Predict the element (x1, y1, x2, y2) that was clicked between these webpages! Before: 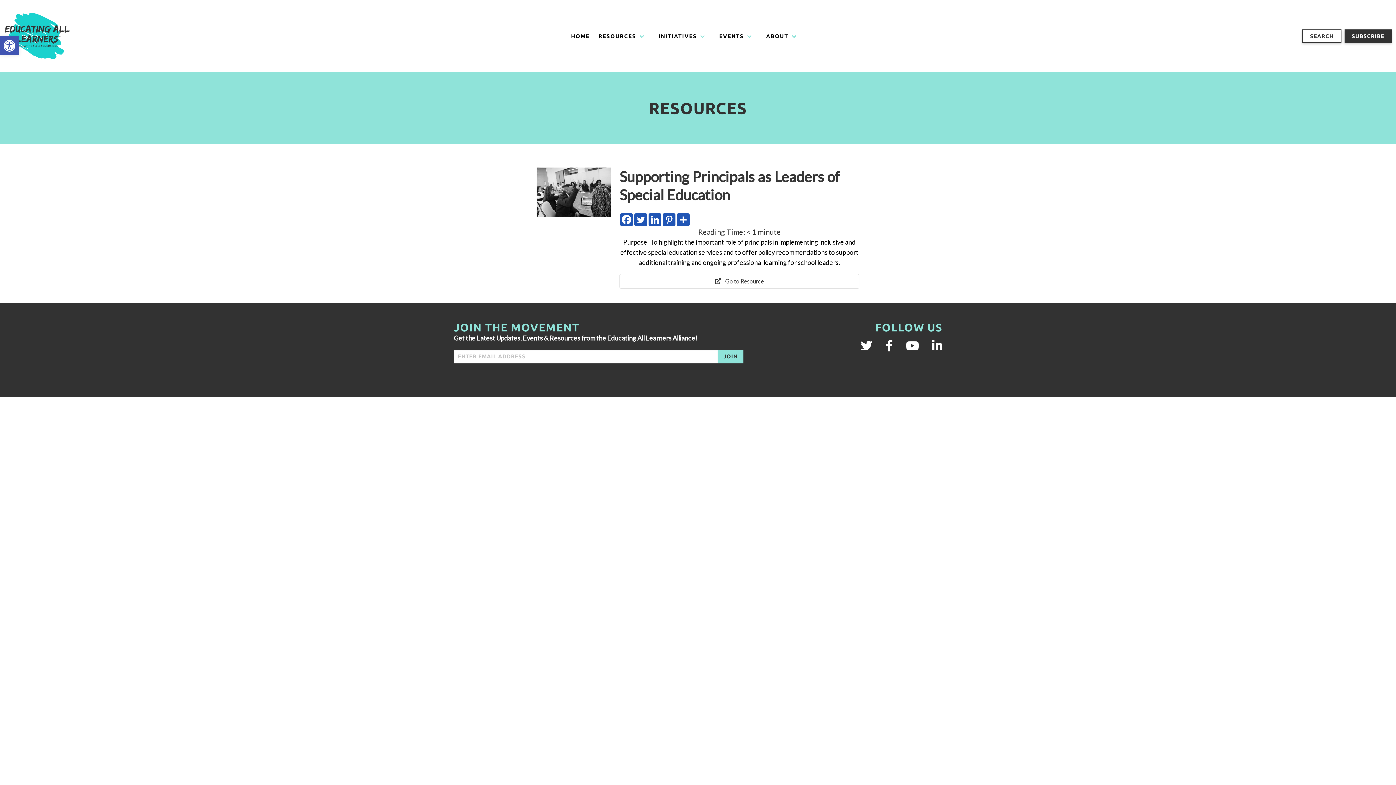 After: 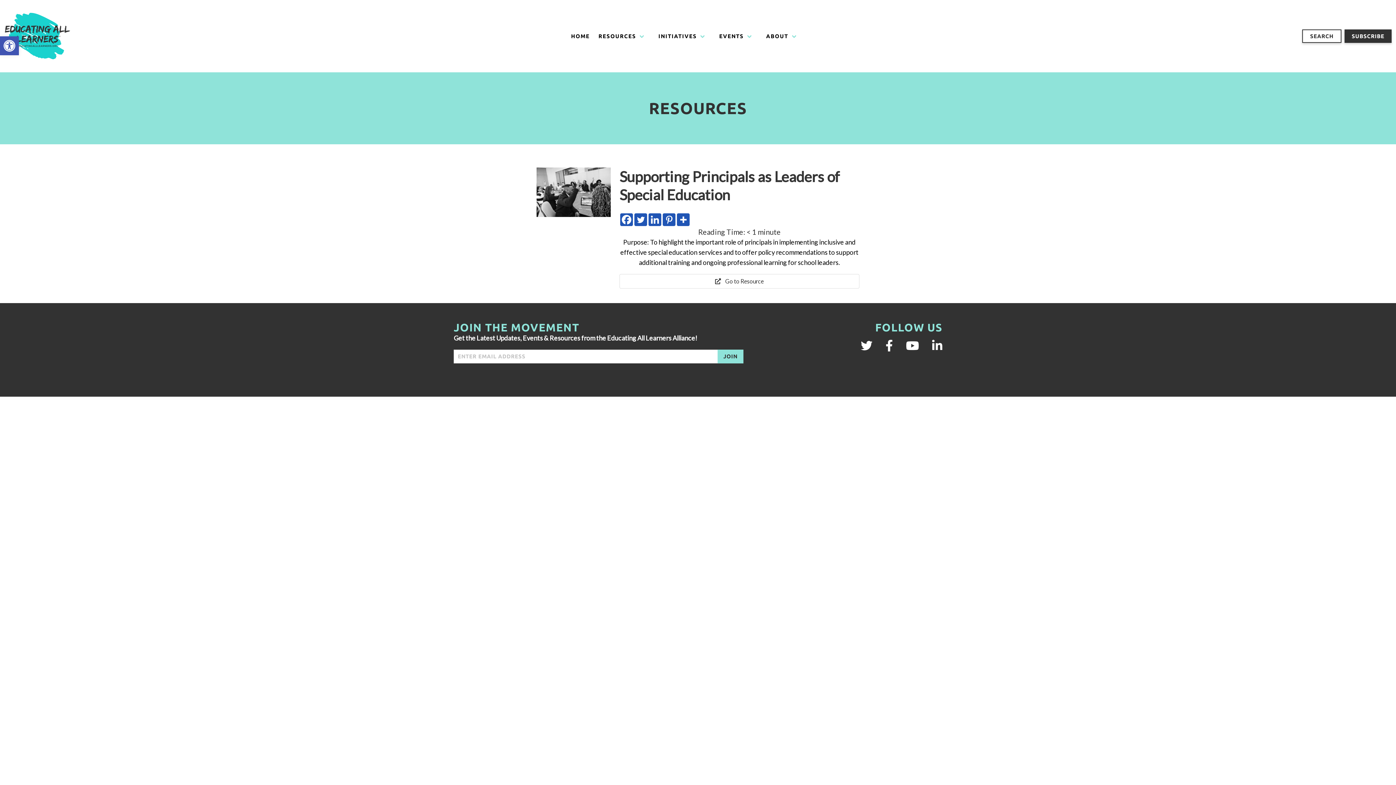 Action: bbox: (906, 338, 919, 352)